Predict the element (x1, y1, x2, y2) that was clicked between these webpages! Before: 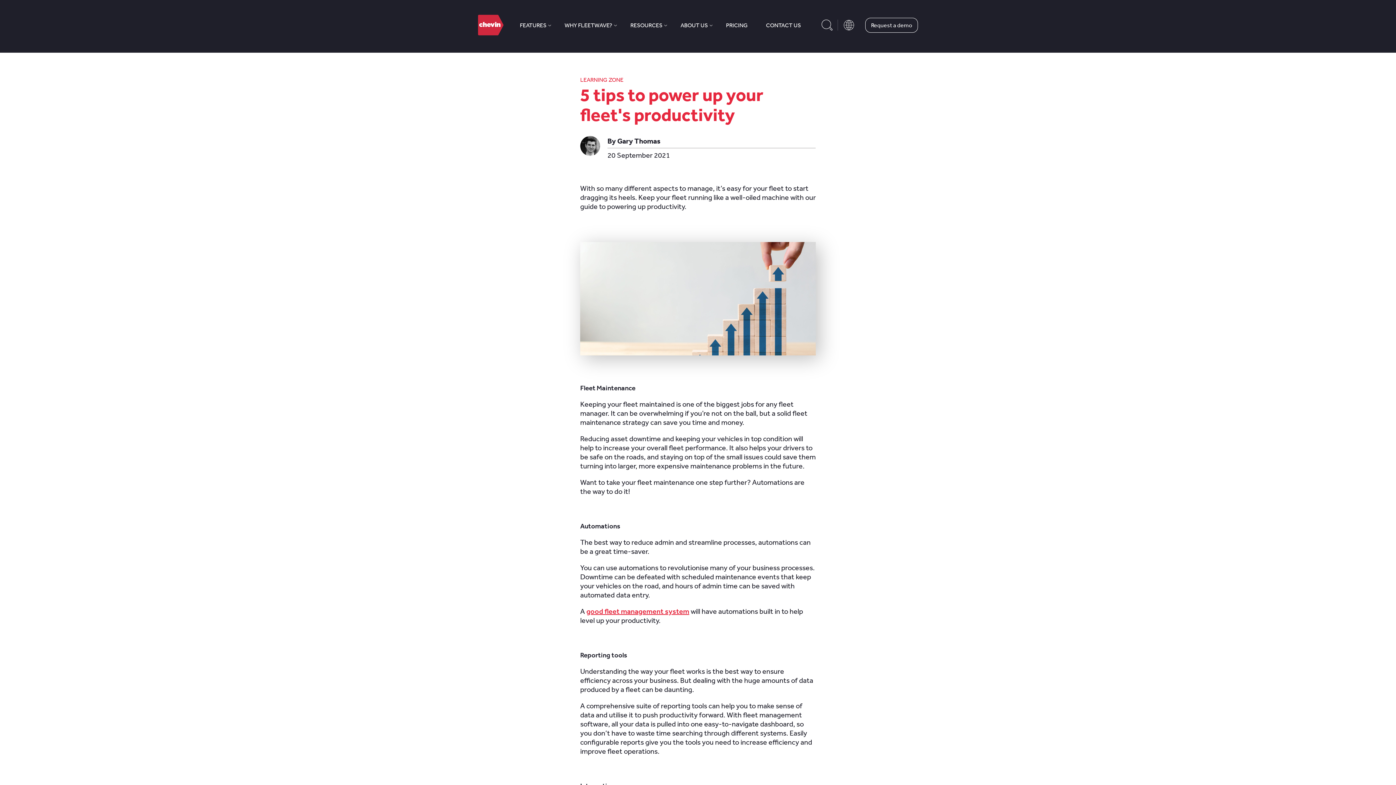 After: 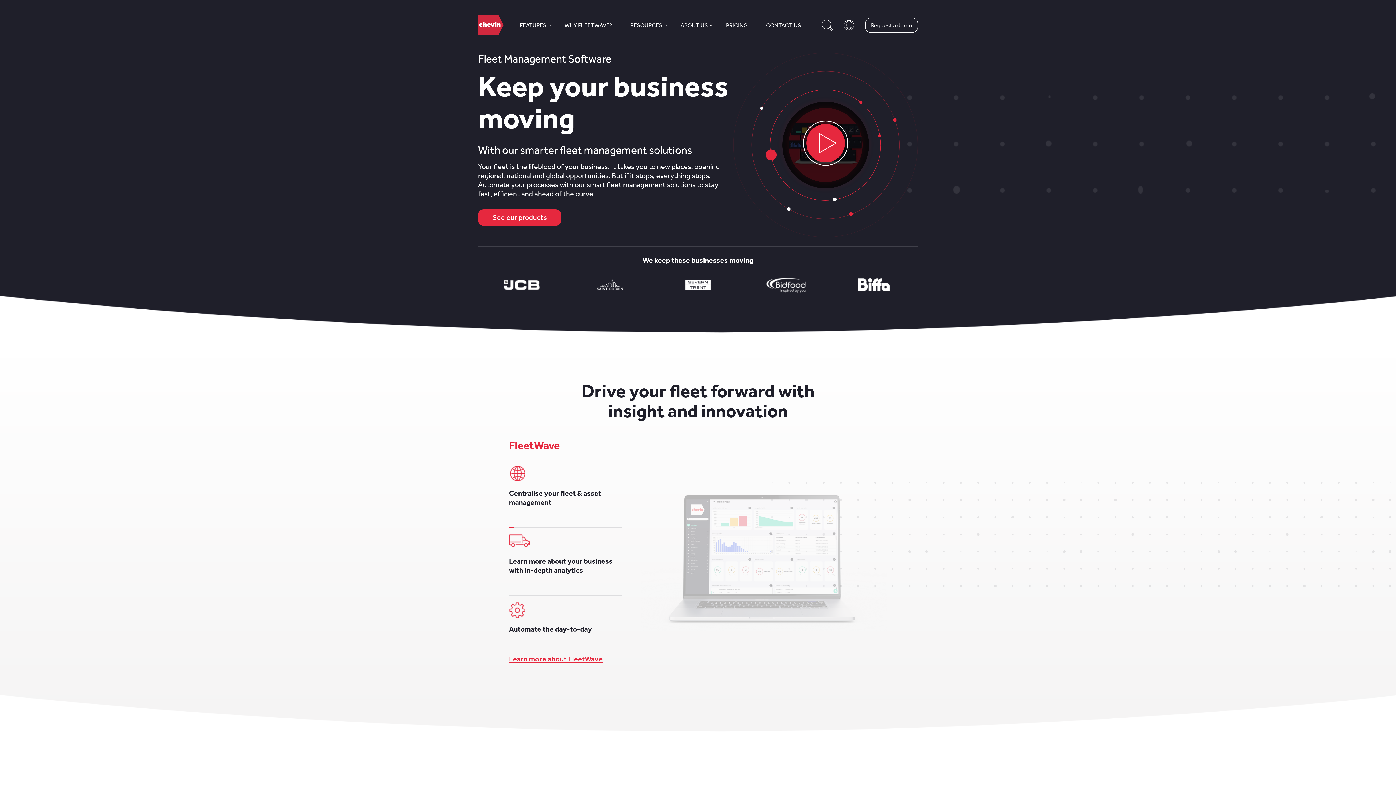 Action: bbox: (478, 14, 503, 35)